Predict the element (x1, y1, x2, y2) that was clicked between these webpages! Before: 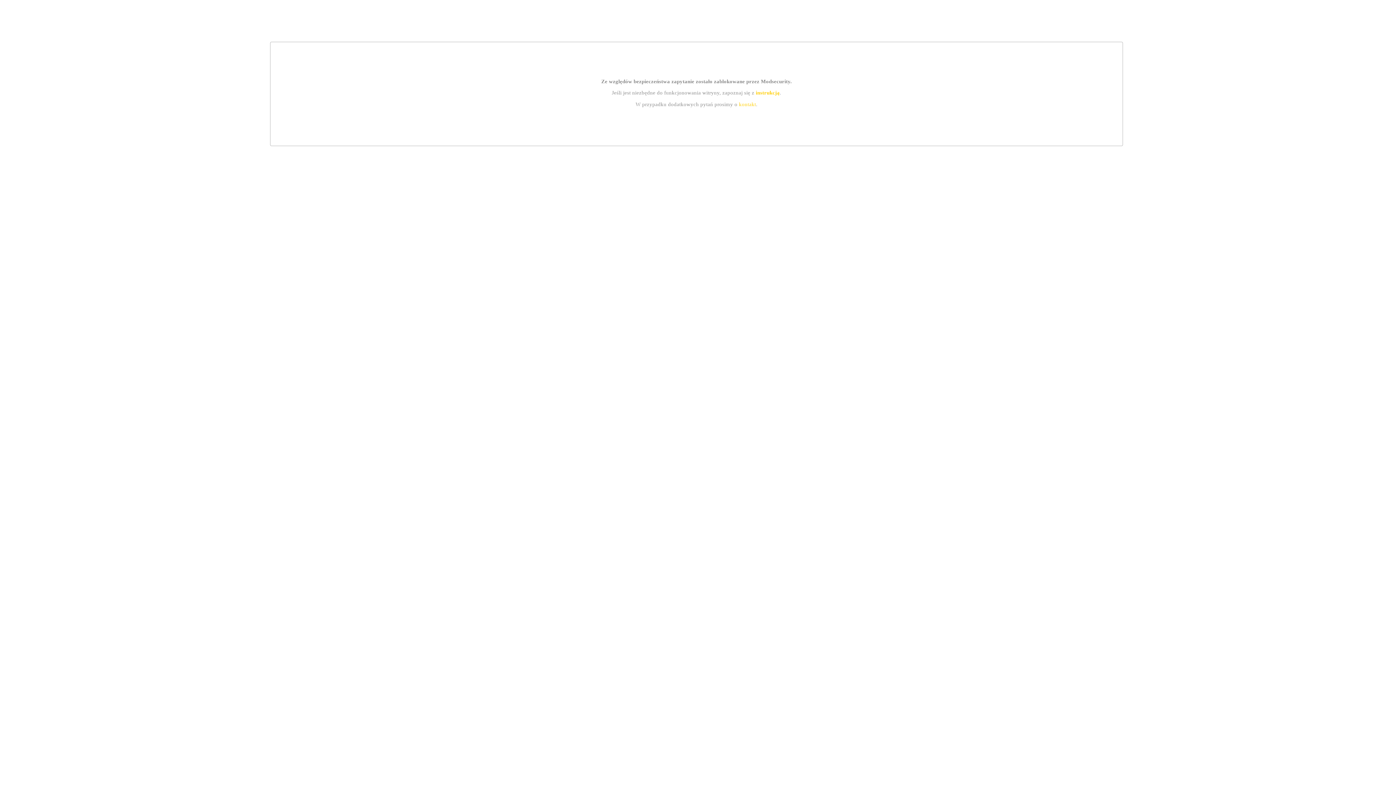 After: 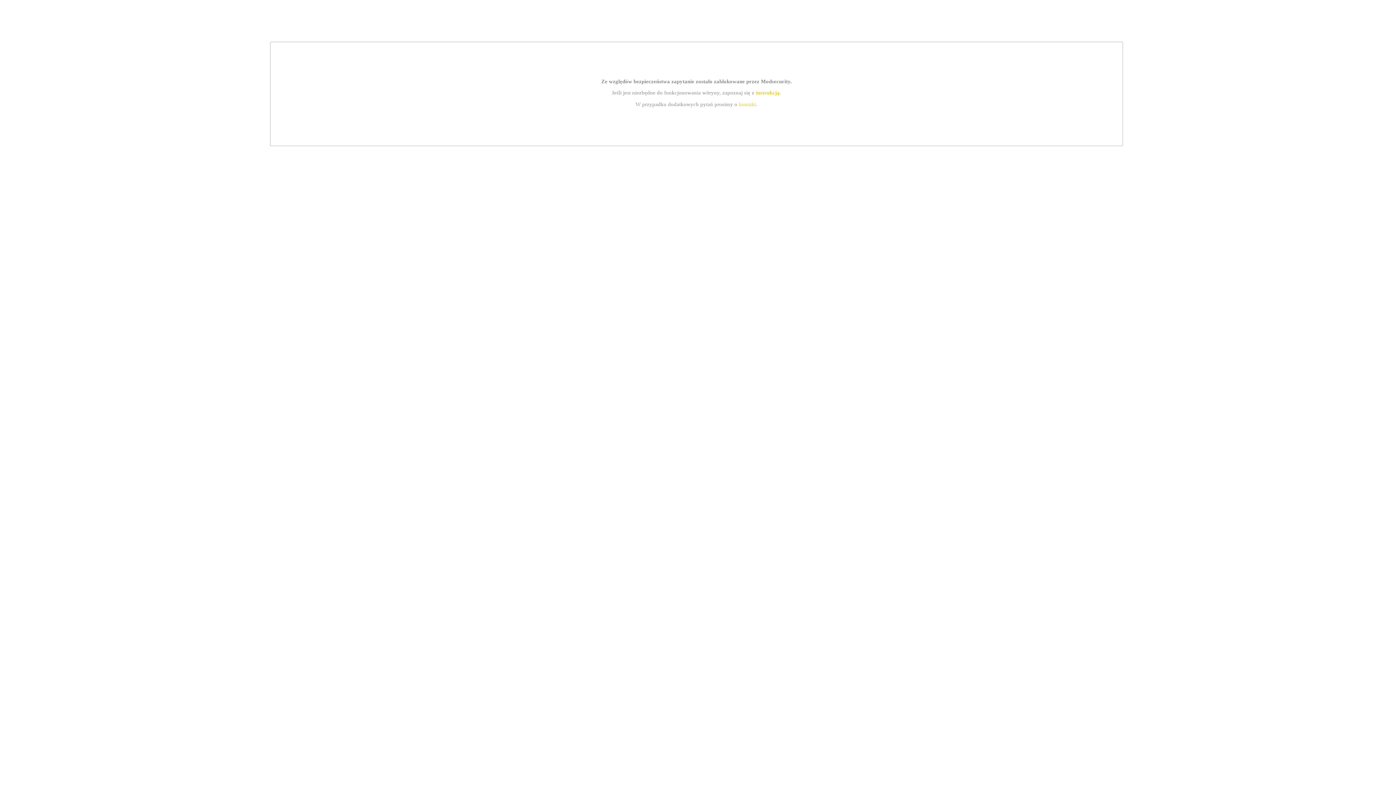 Action: label: kontakt bbox: (739, 101, 756, 107)